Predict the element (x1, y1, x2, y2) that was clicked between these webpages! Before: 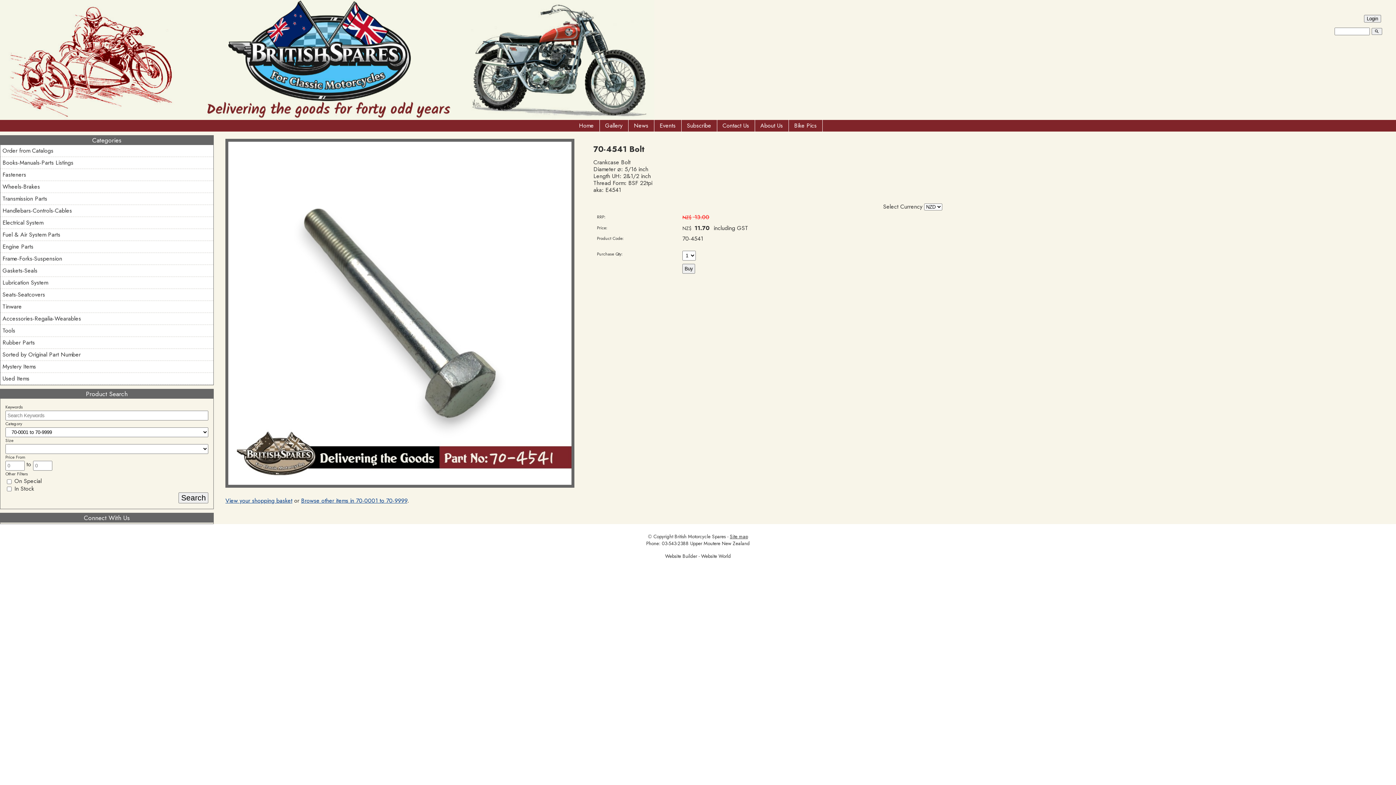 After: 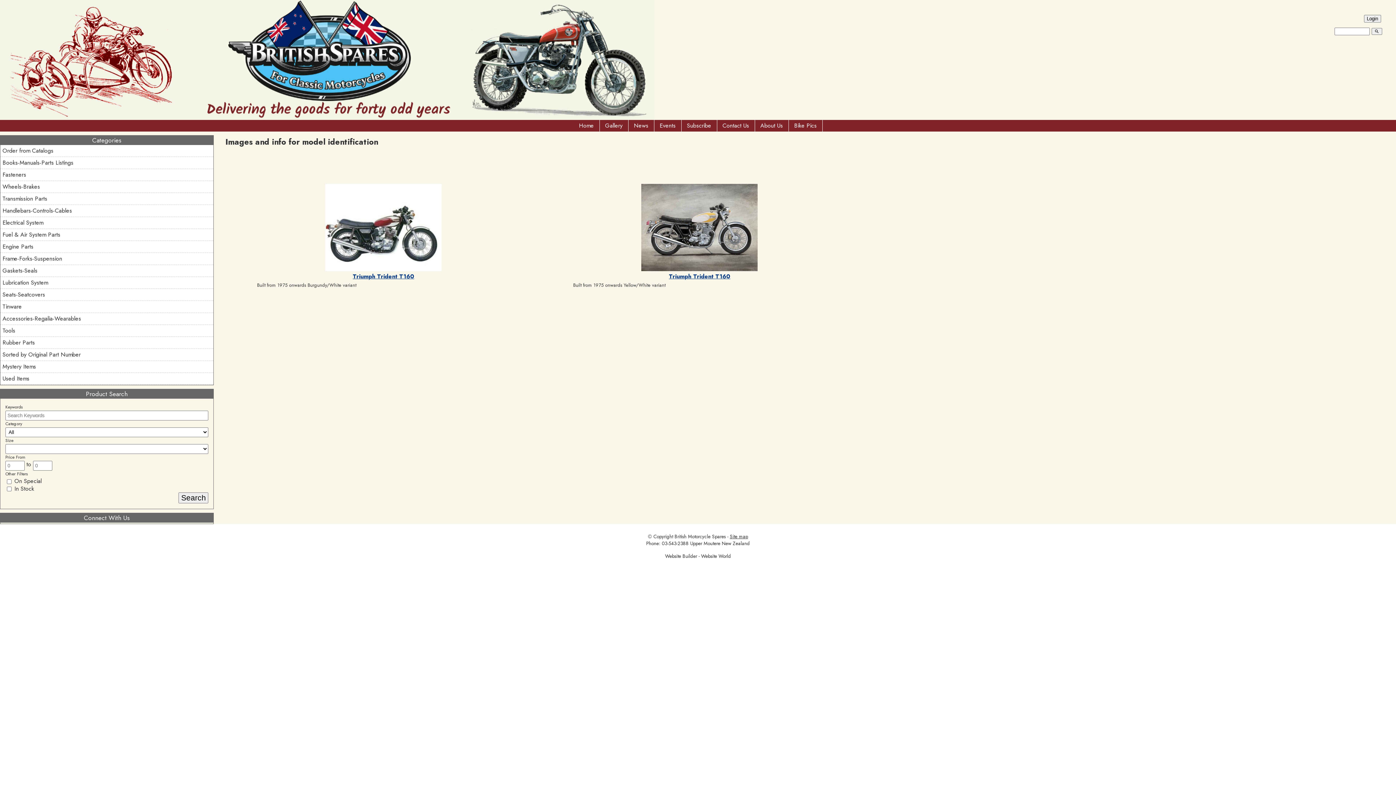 Action: bbox: (788, 120, 822, 131) label: Bike Pics